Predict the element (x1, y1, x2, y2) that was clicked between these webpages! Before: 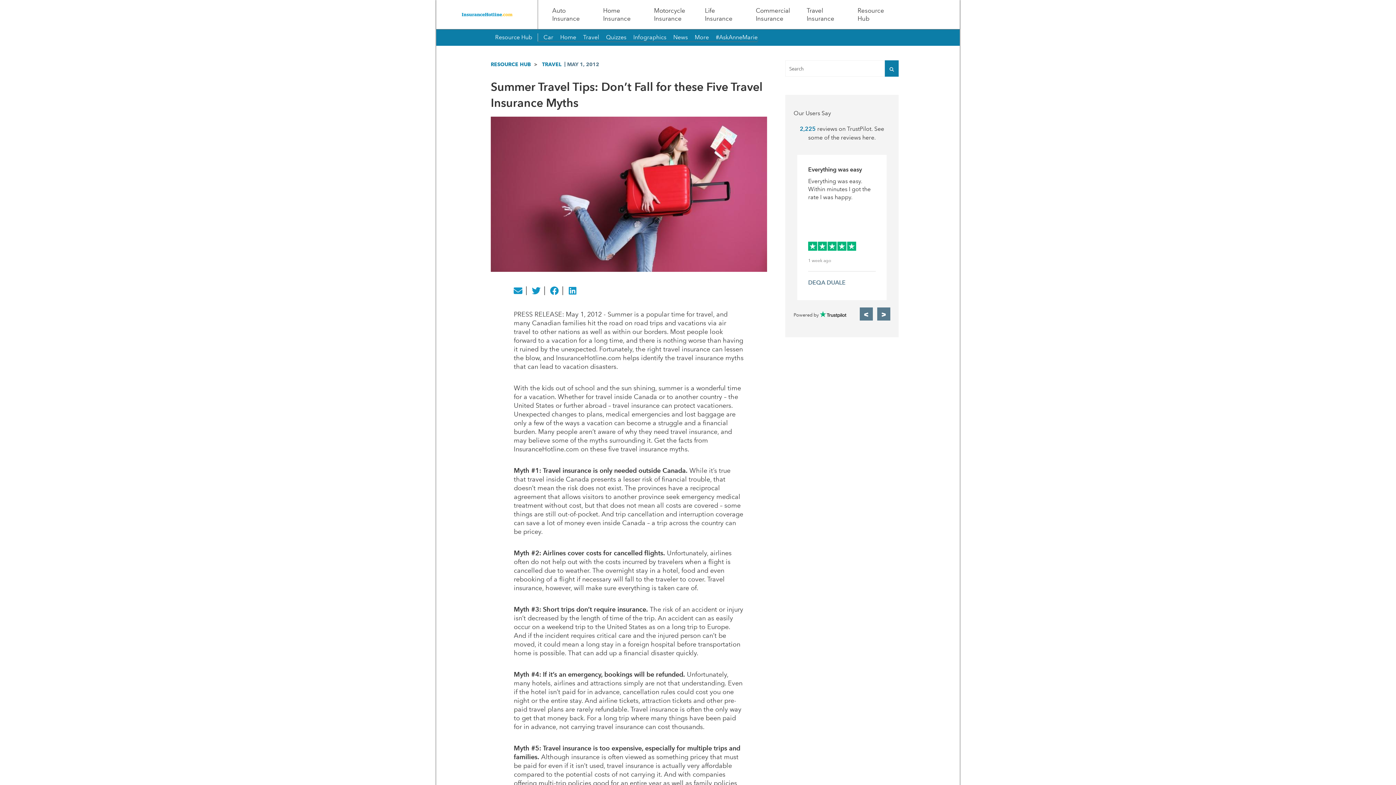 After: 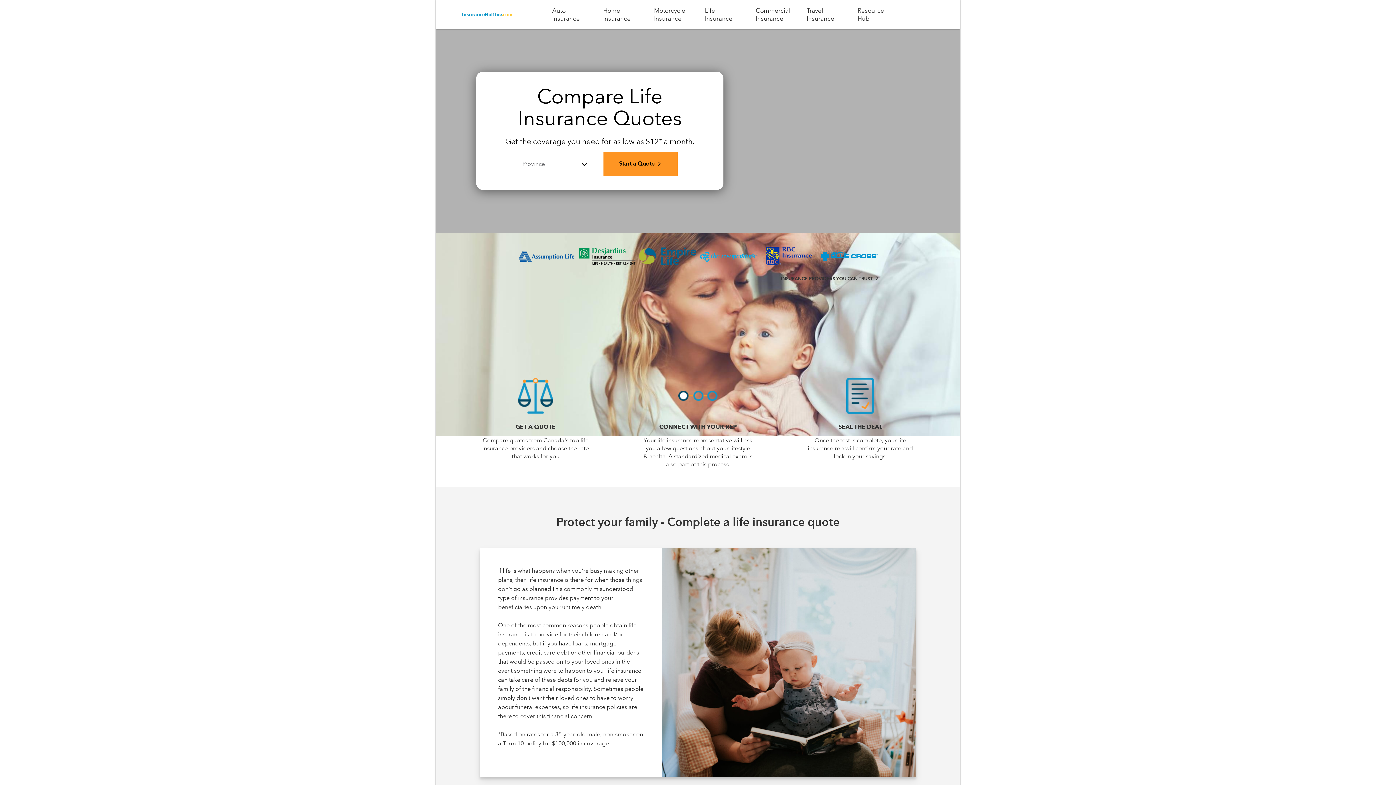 Action: label: Life Insurance bbox: (694, 6, 745, 22)